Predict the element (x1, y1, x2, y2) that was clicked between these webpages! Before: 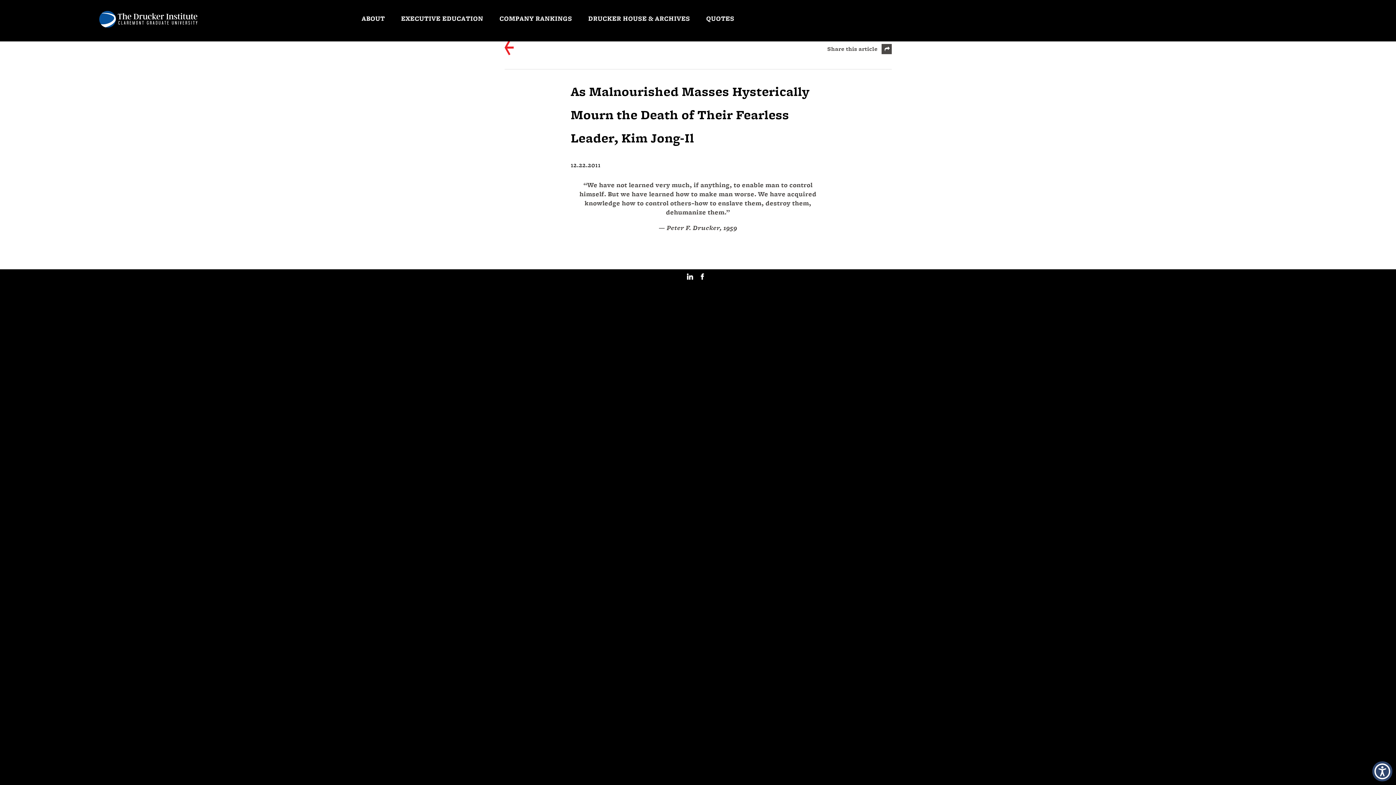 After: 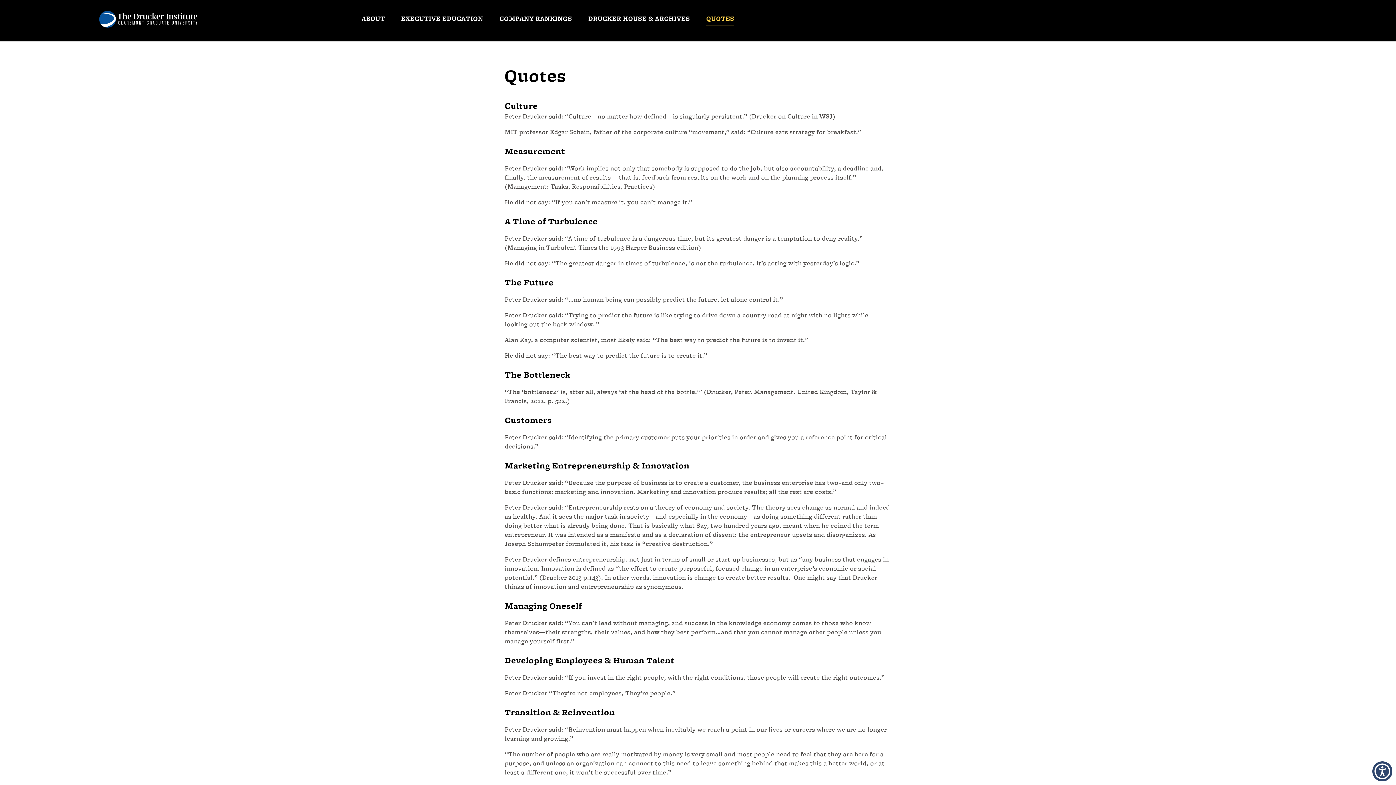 Action: bbox: (699, 10, 741, 27) label: QUOTES